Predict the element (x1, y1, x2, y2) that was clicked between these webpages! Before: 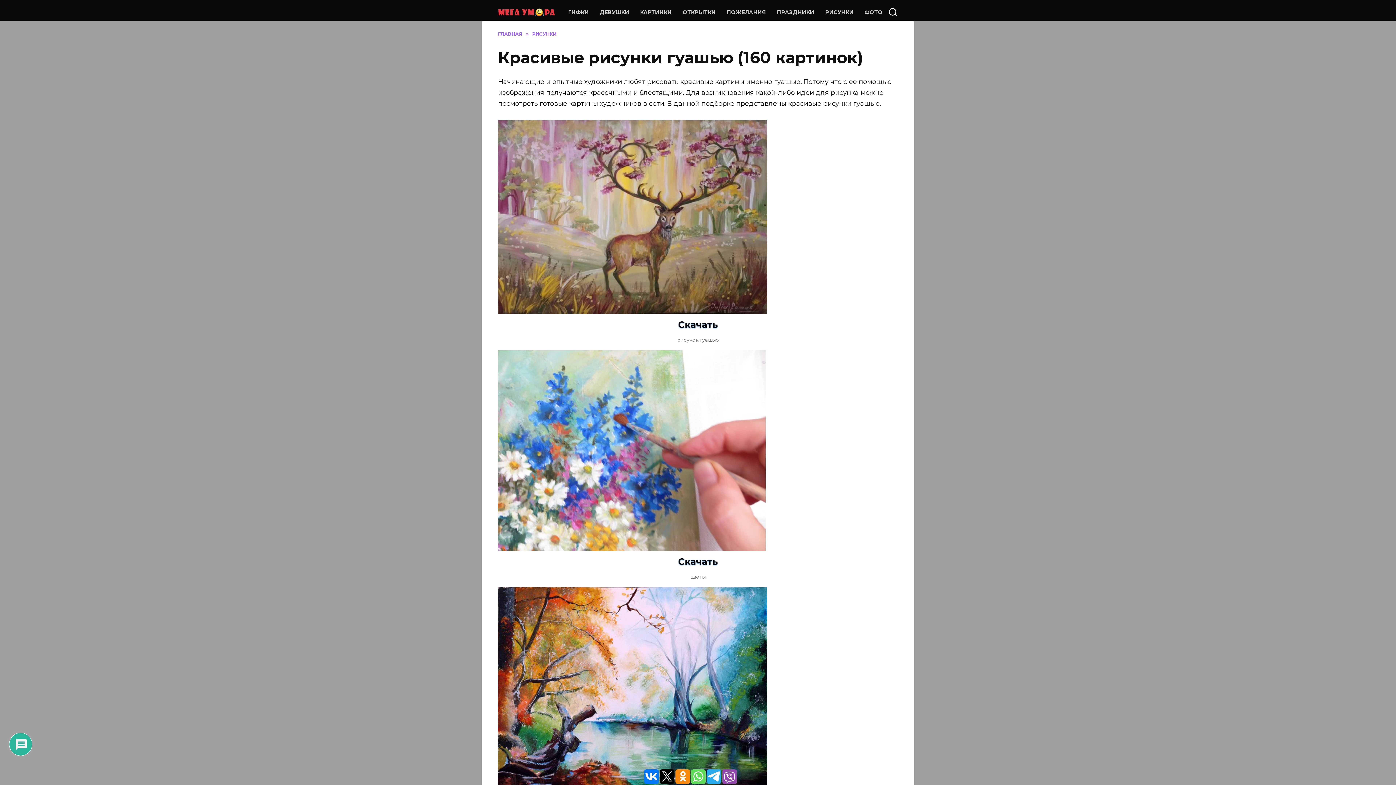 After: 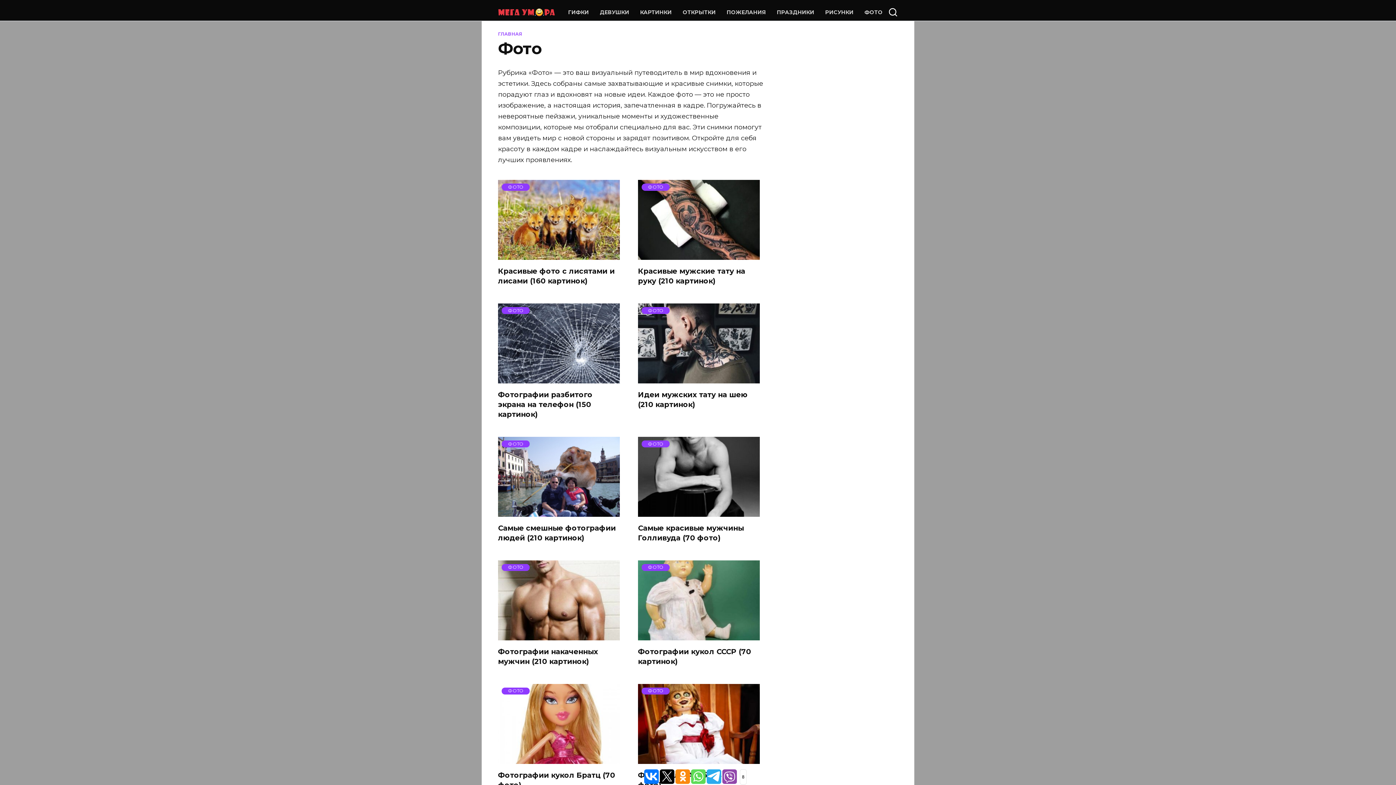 Action: bbox: (864, 9, 882, 15) label: ФОТО